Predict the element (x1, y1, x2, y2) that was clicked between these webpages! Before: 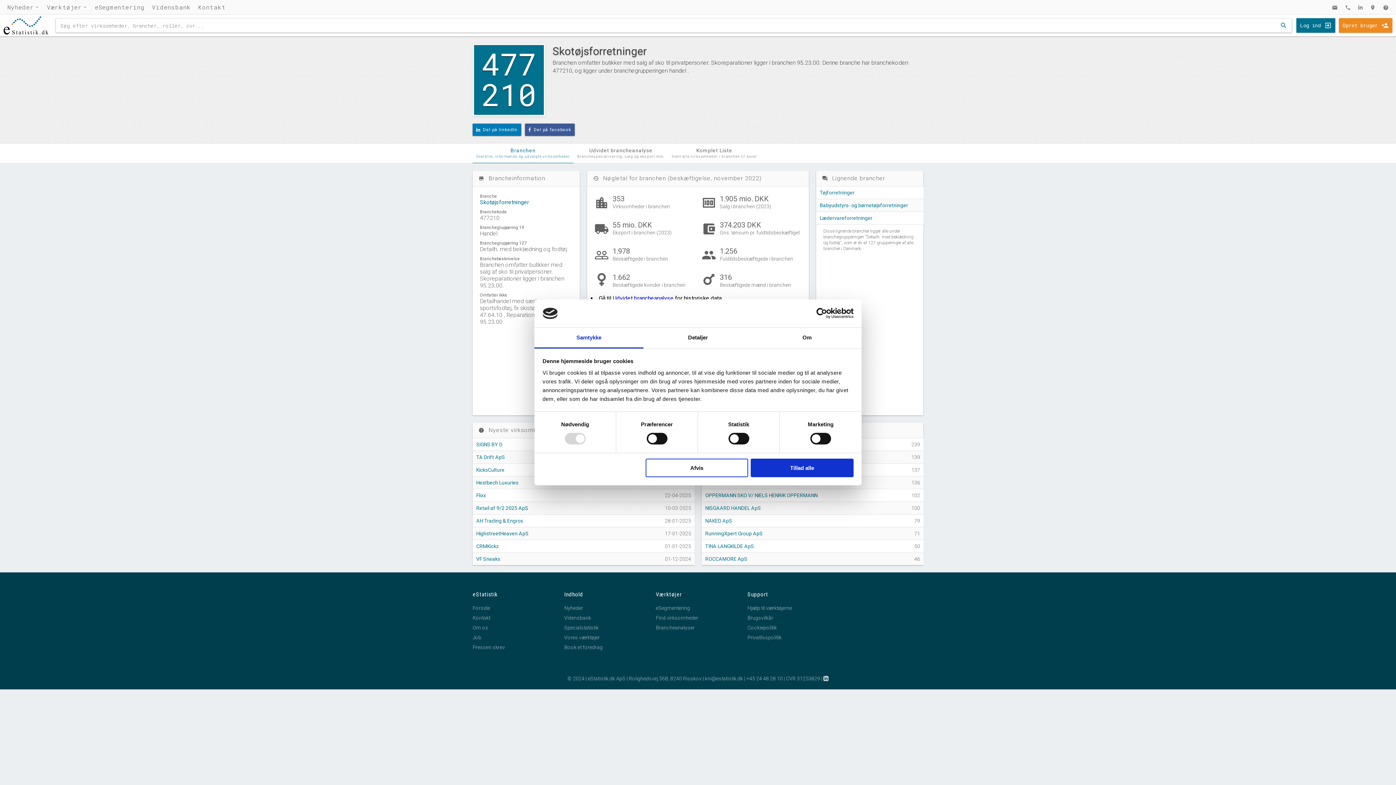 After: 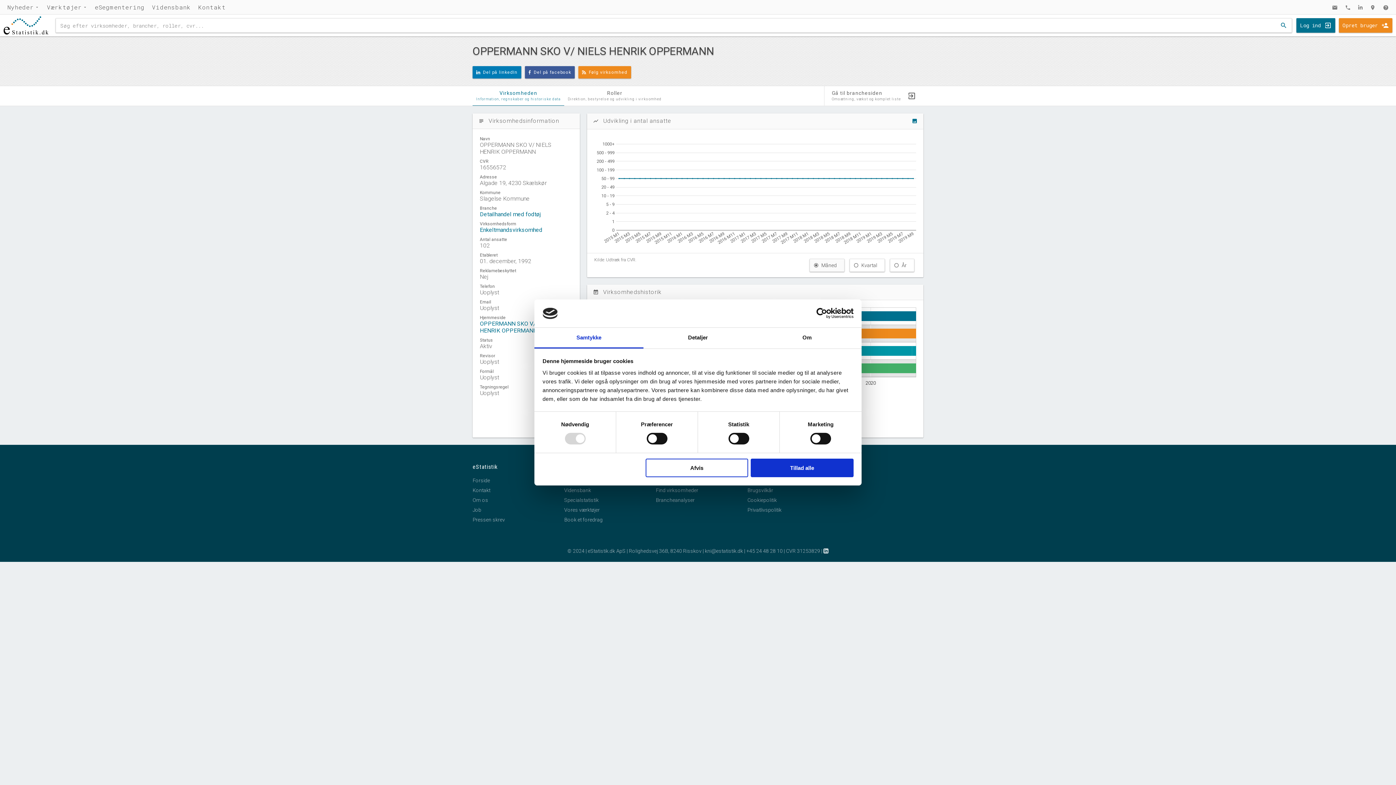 Action: label: OPPERMANN SKO V/ NIELS HENRIK OPPERMANN bbox: (705, 493, 893, 498)